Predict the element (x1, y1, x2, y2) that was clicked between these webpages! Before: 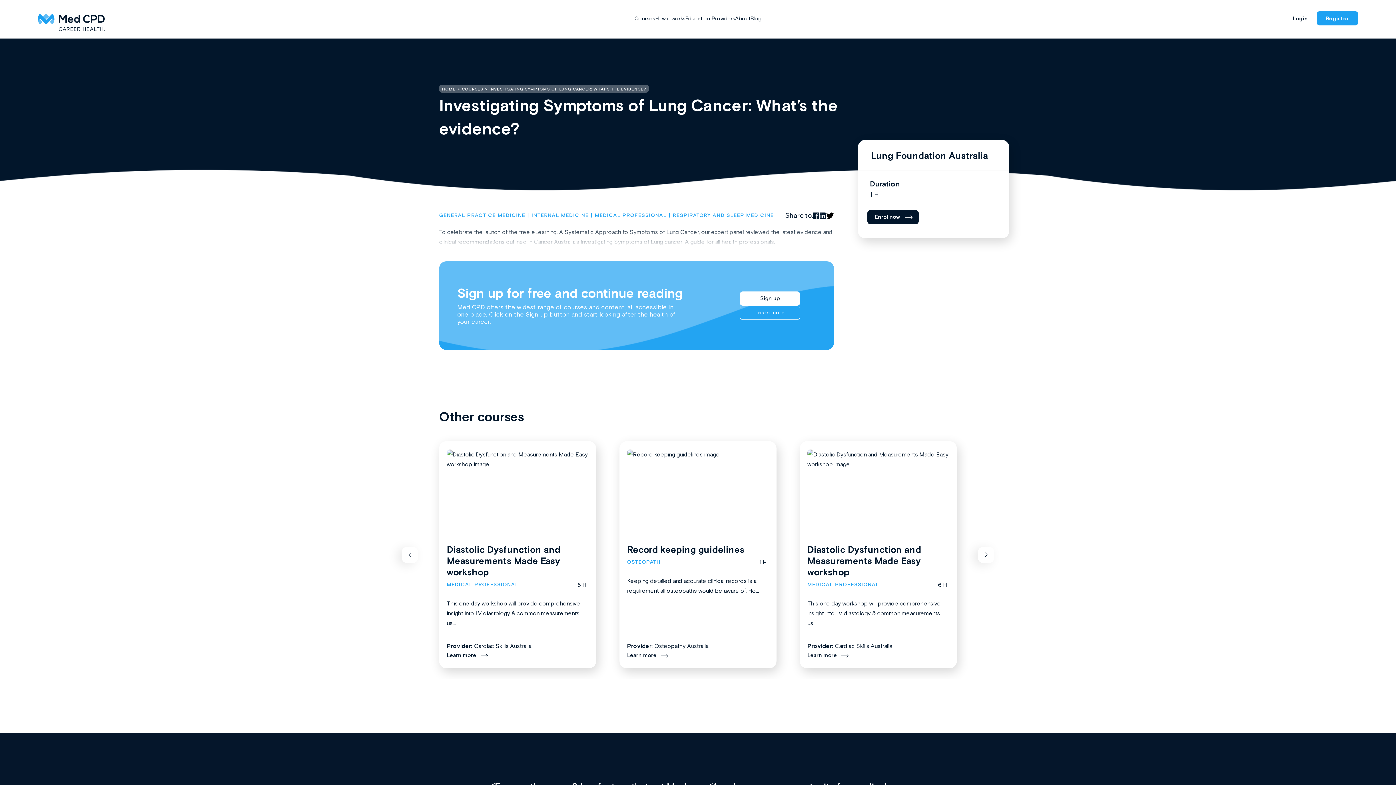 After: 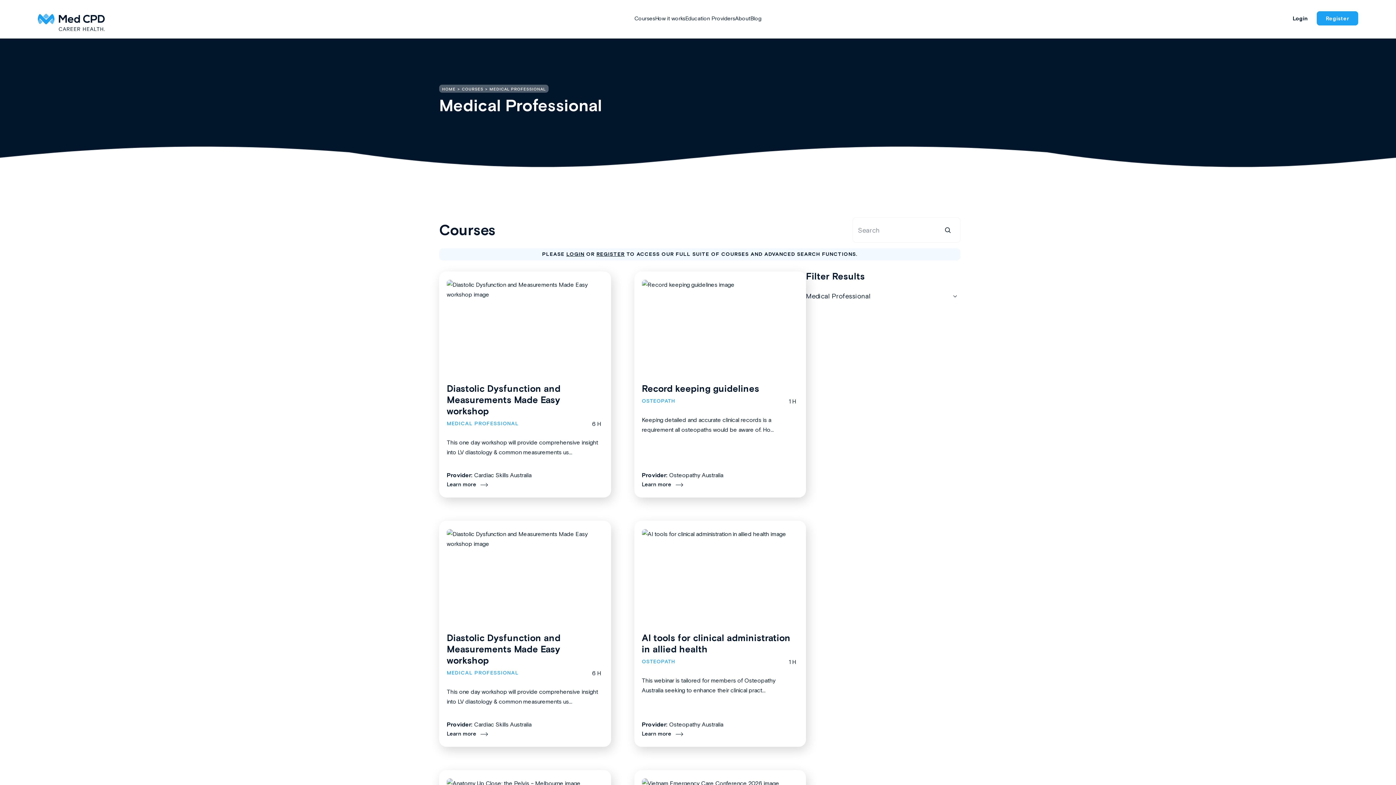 Action: bbox: (446, 581, 518, 589) label: MEDICAL PROFESSIONAL